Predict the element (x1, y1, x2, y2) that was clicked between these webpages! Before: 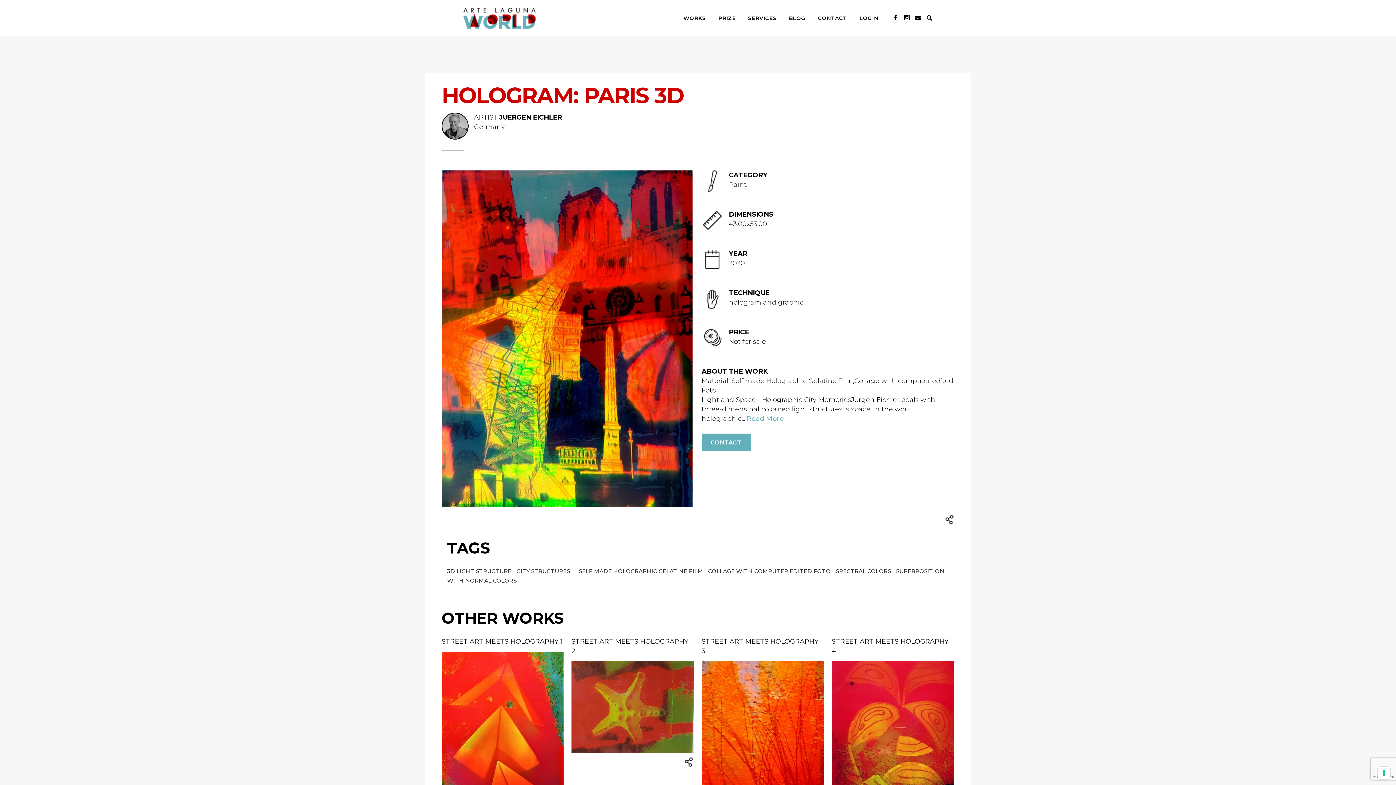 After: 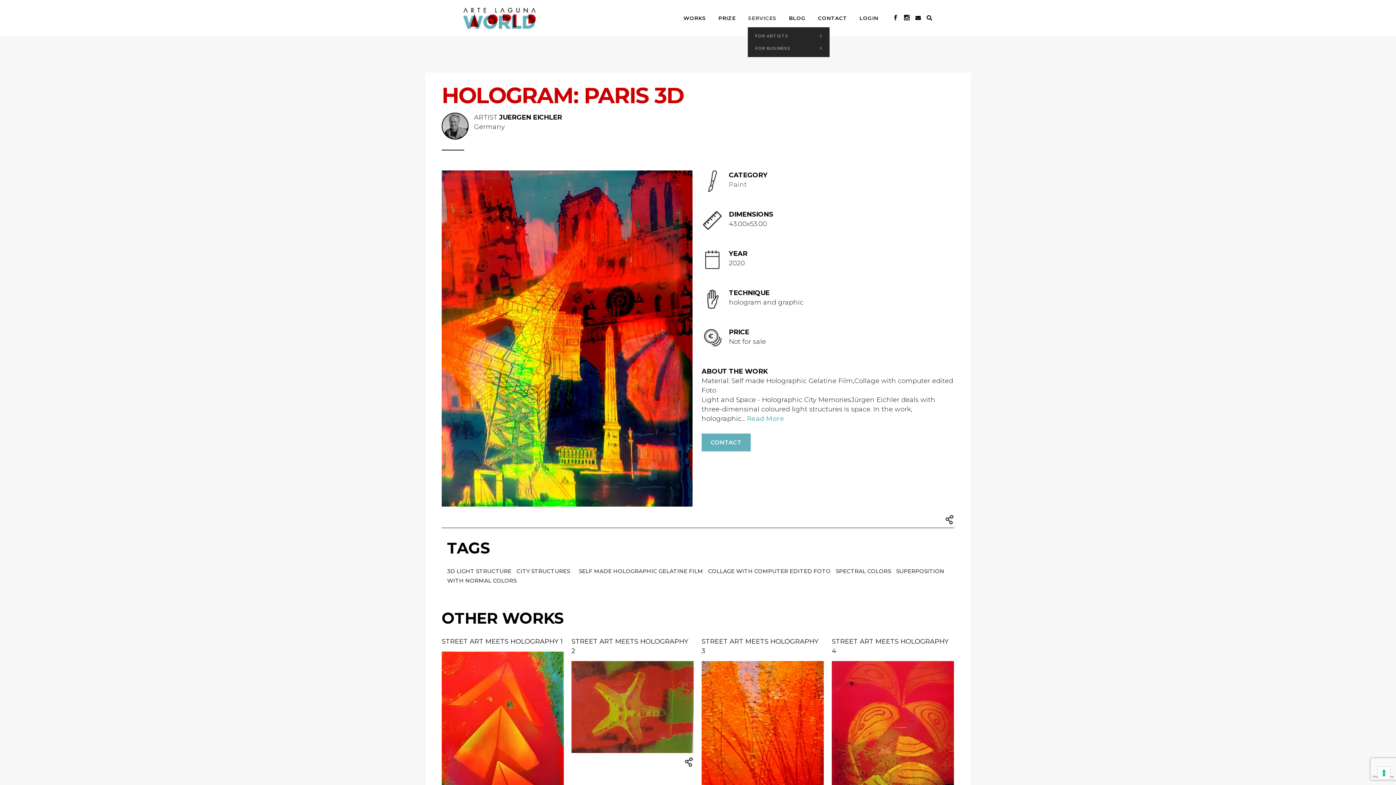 Action: label: SERVICES bbox: (742, 0, 782, 36)